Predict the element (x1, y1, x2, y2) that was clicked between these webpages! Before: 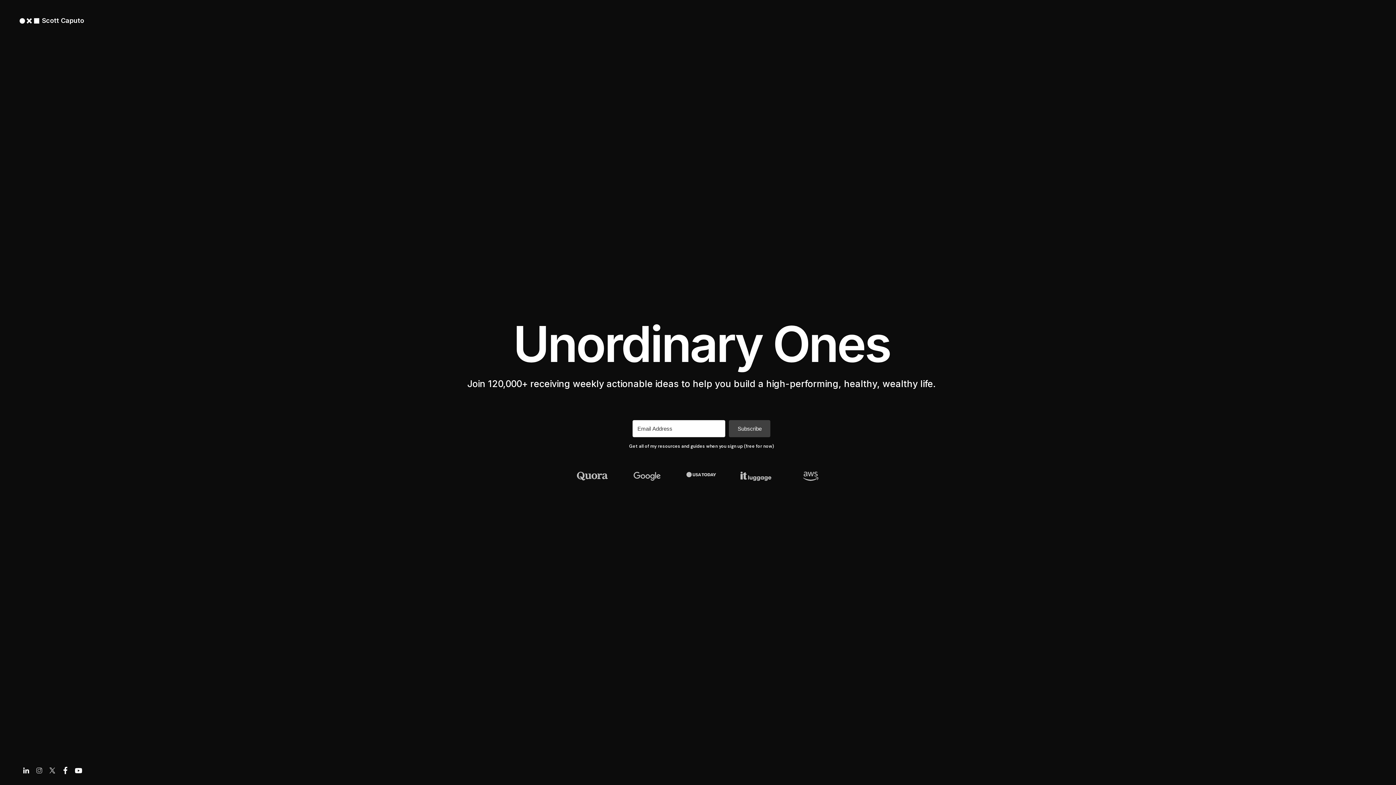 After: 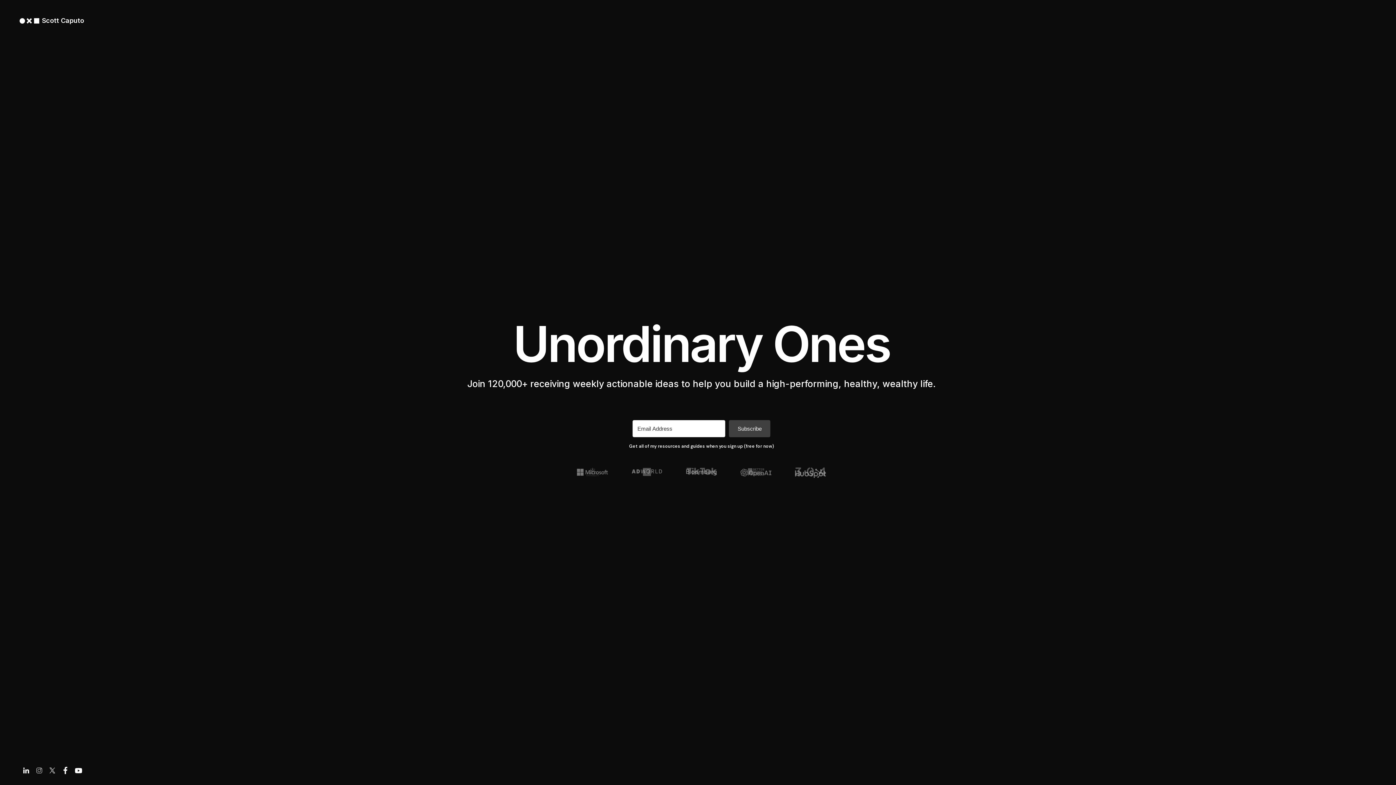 Action: bbox: (61, 766, 69, 774)